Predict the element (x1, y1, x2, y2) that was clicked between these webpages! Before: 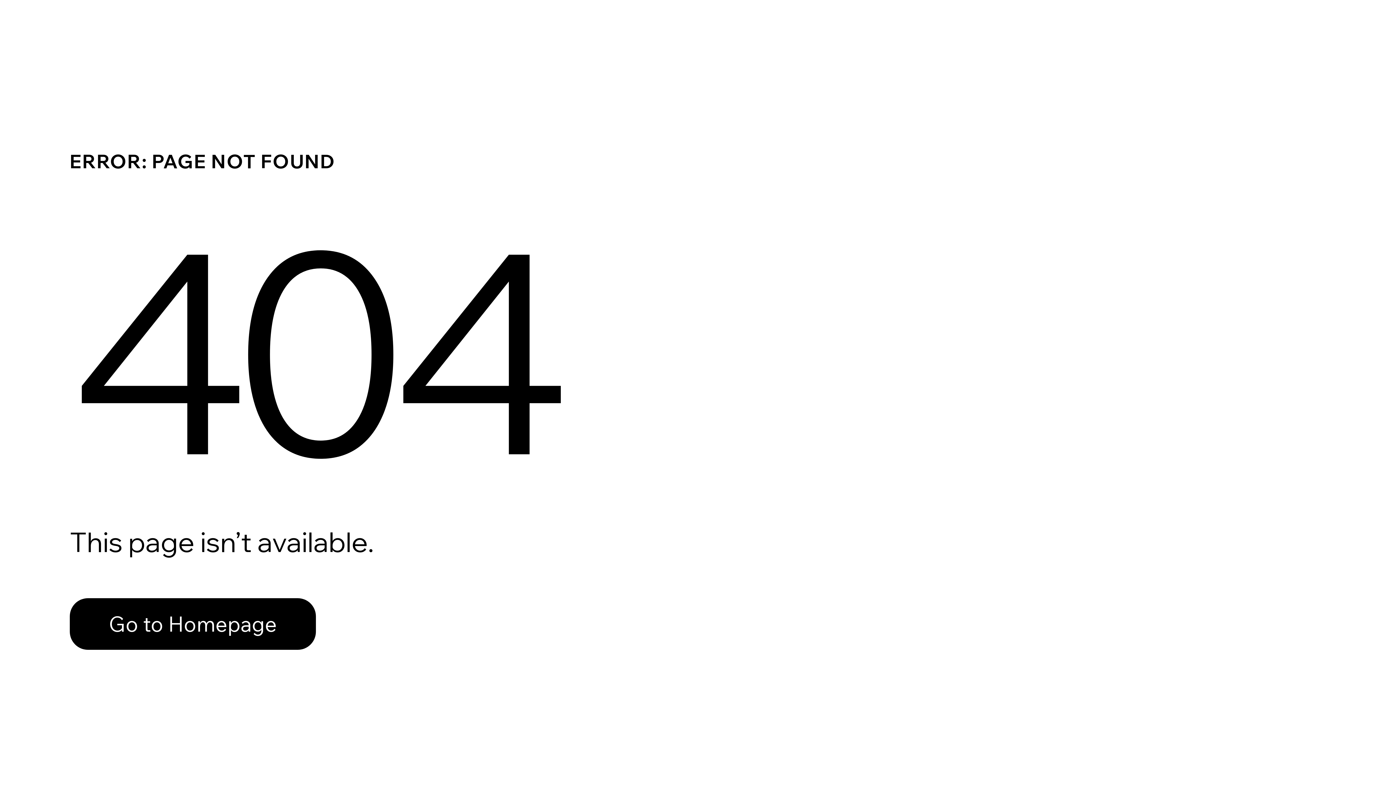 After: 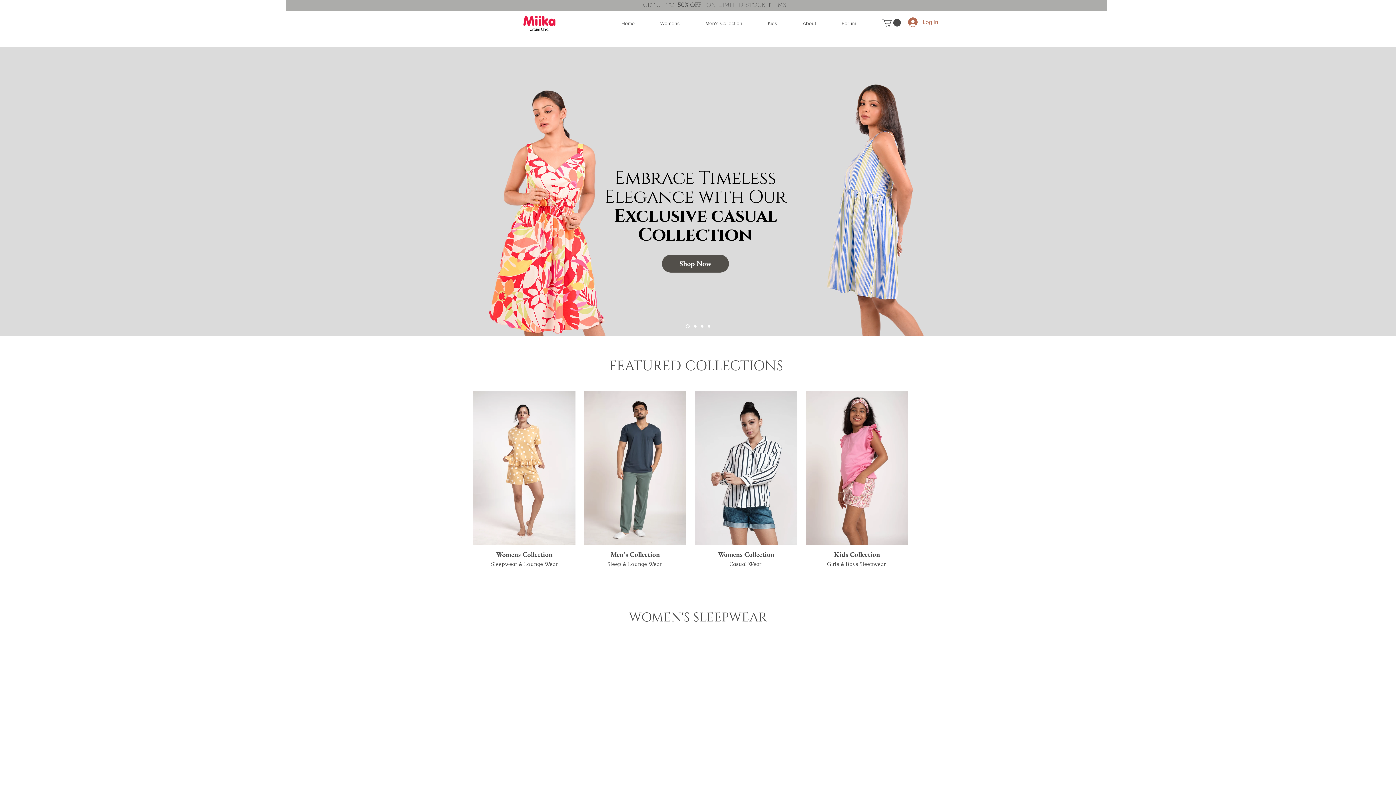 Action: bbox: (69, 582, 768, 659) label: Go to Homepage